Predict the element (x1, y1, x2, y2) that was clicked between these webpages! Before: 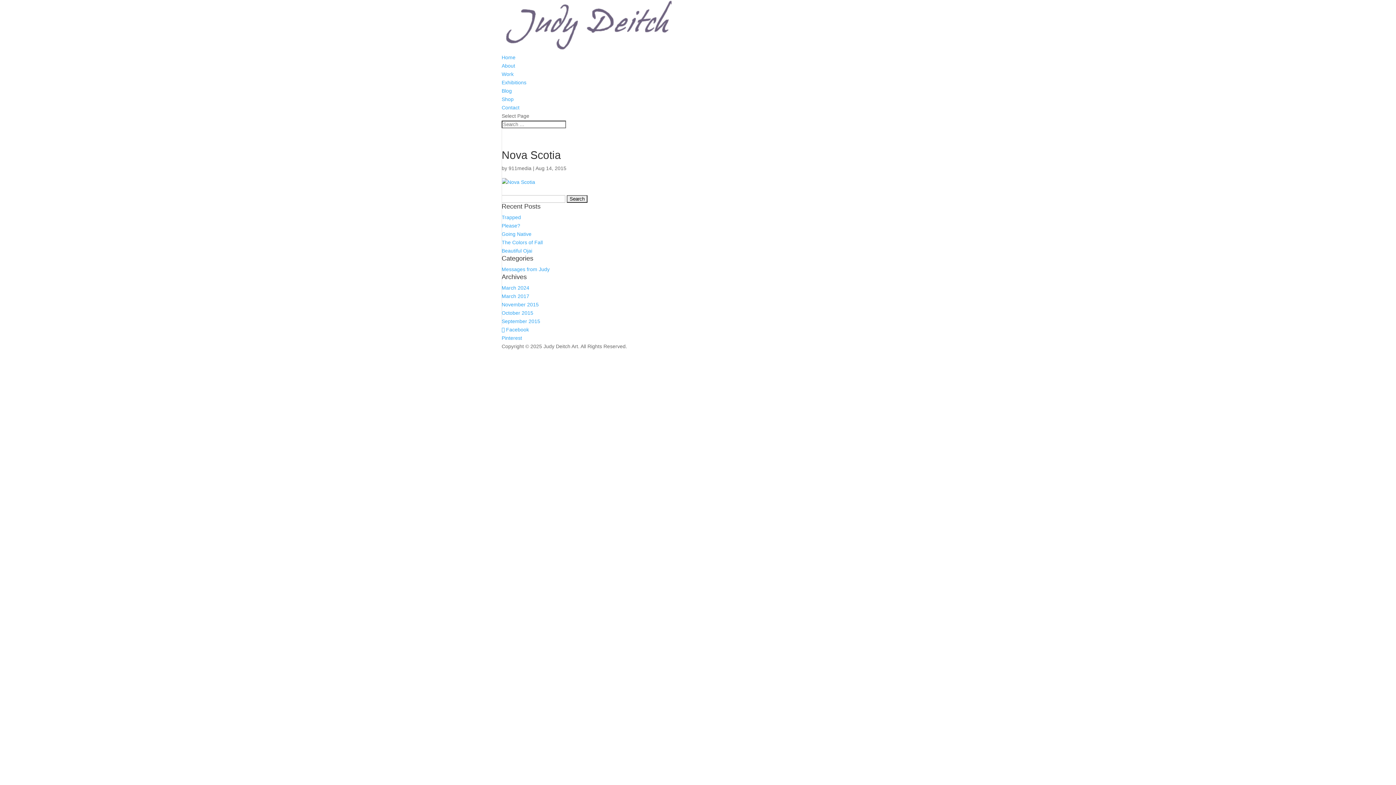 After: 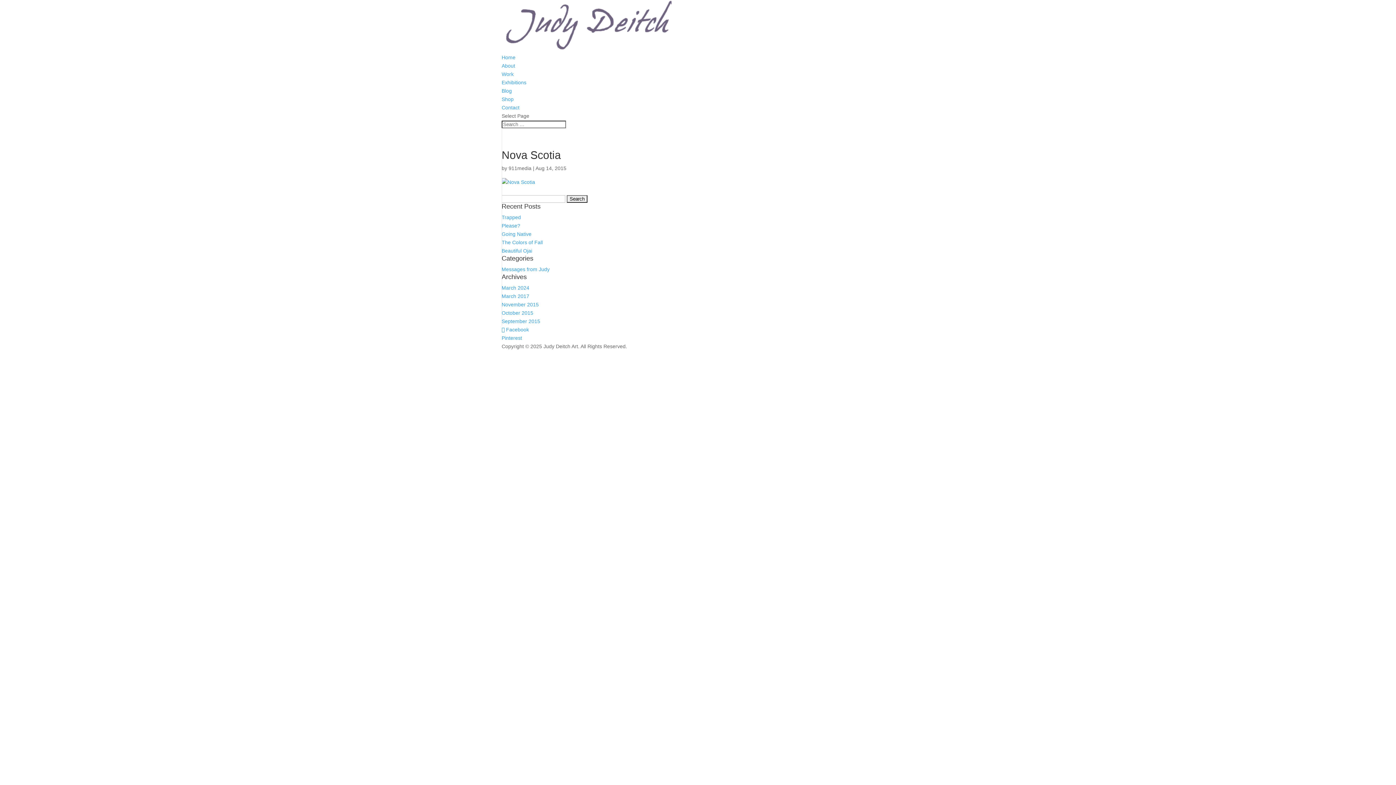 Action: label: Pinterest bbox: (501, 335, 522, 341)